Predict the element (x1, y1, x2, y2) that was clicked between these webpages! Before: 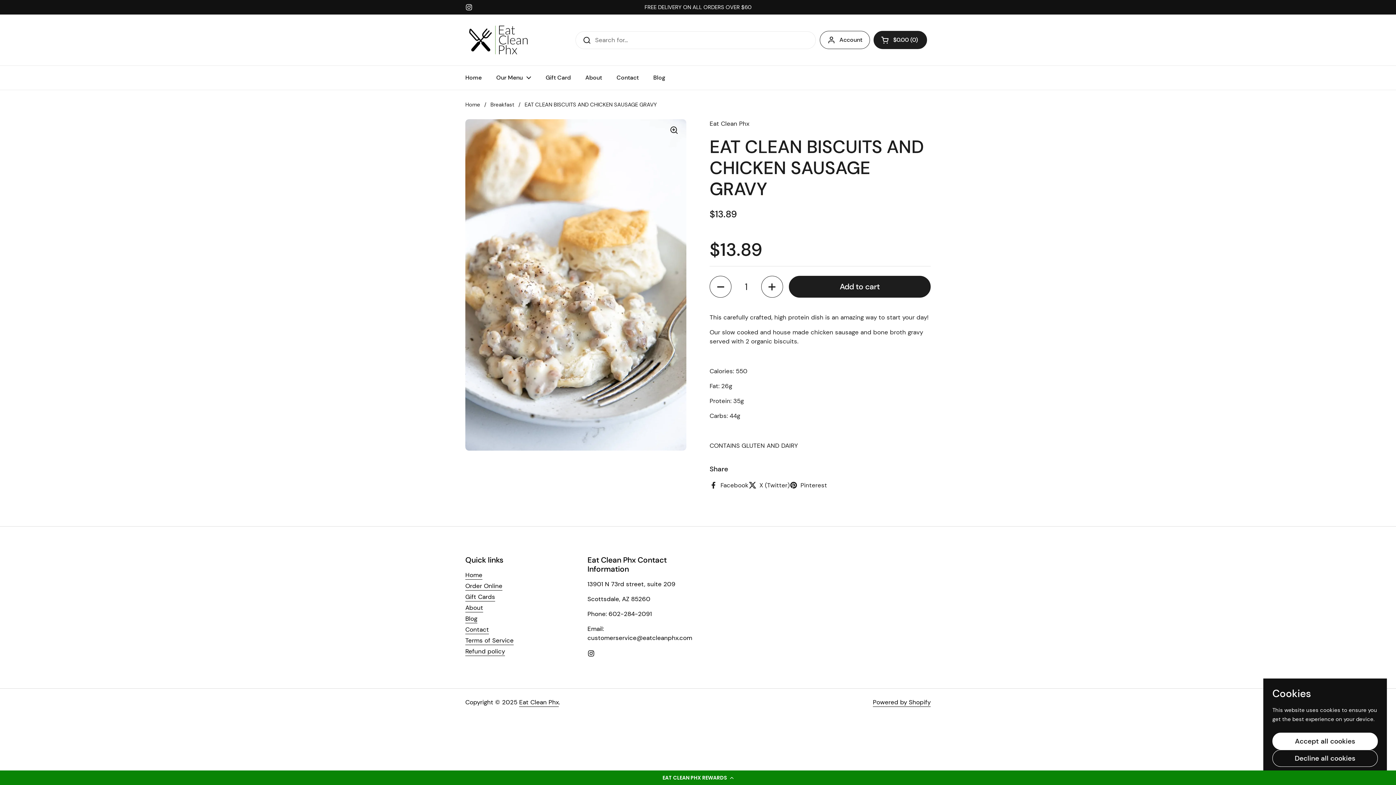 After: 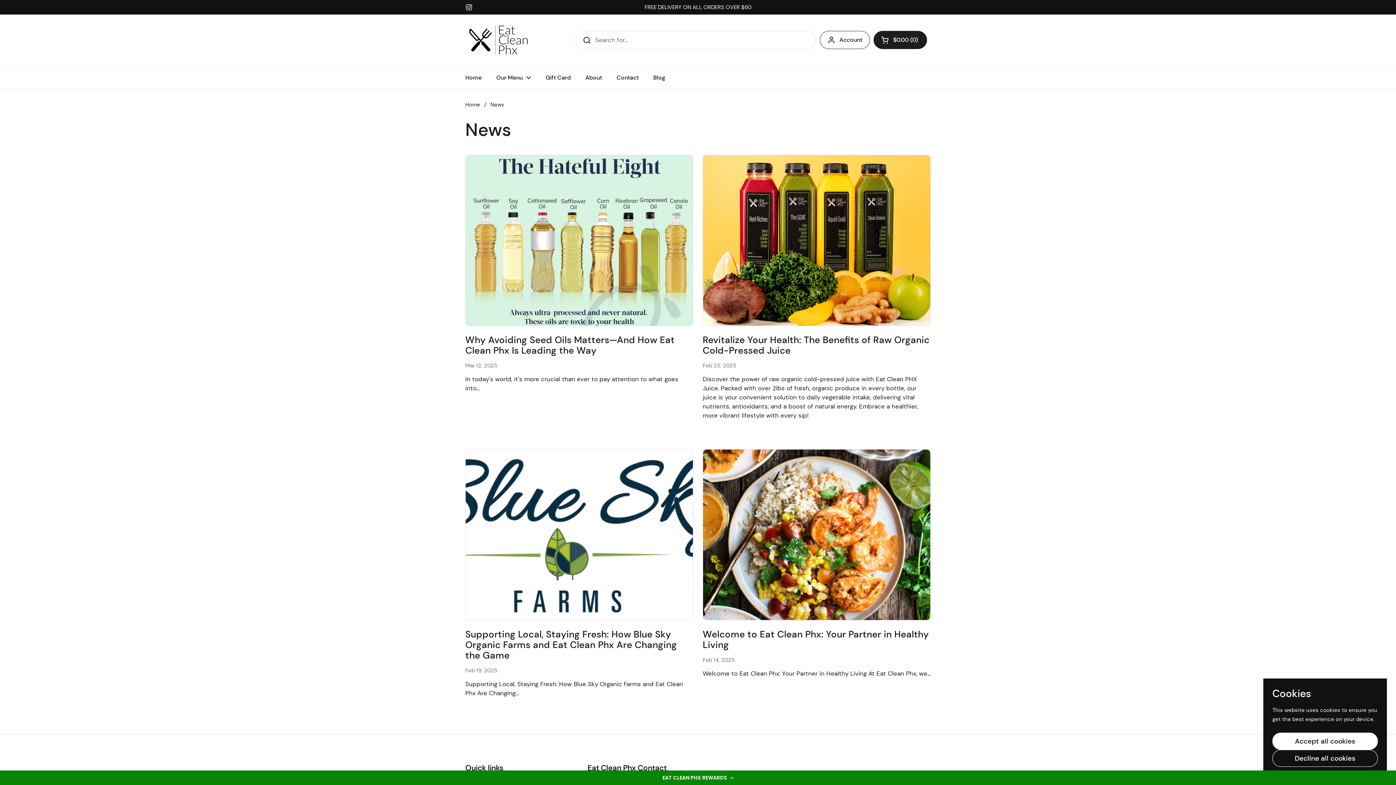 Action: bbox: (646, 69, 672, 86) label: Blog